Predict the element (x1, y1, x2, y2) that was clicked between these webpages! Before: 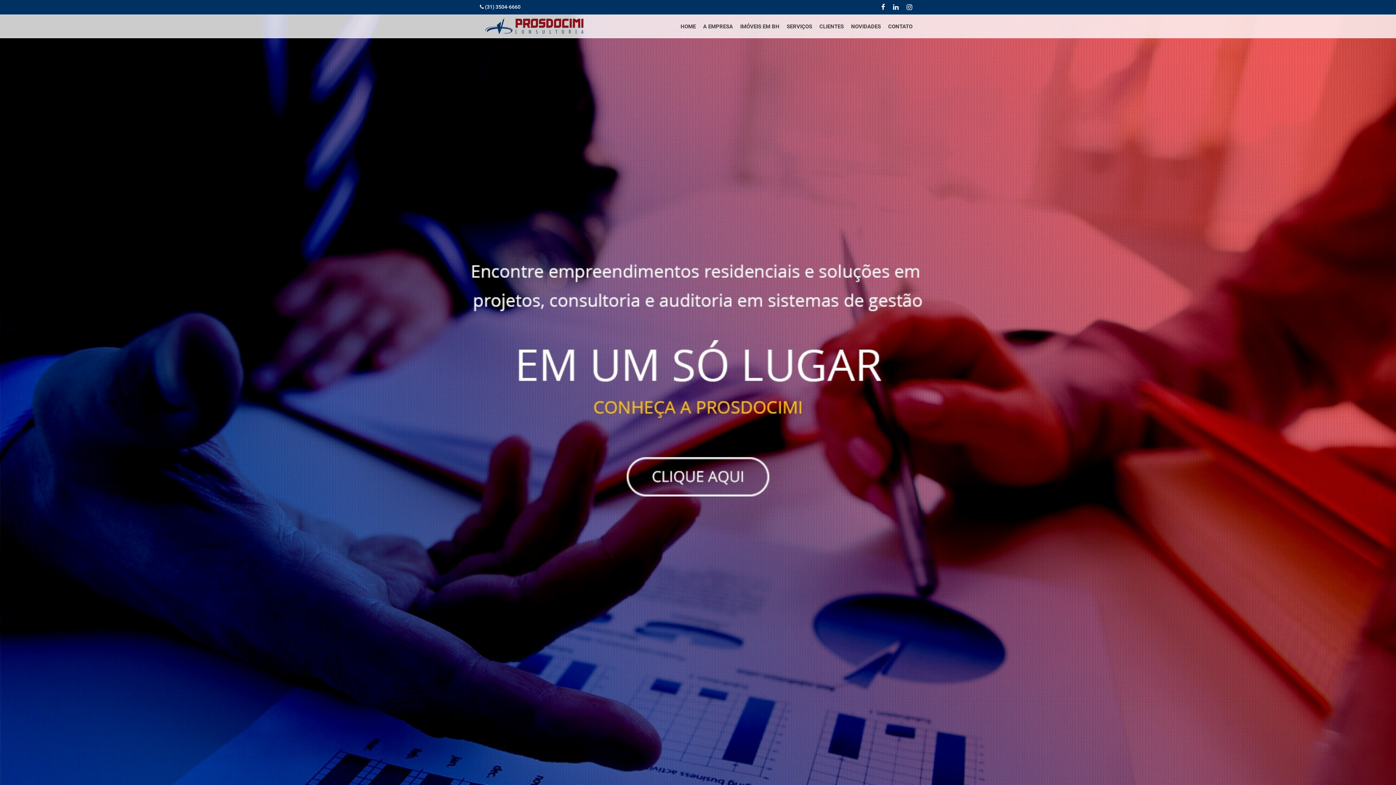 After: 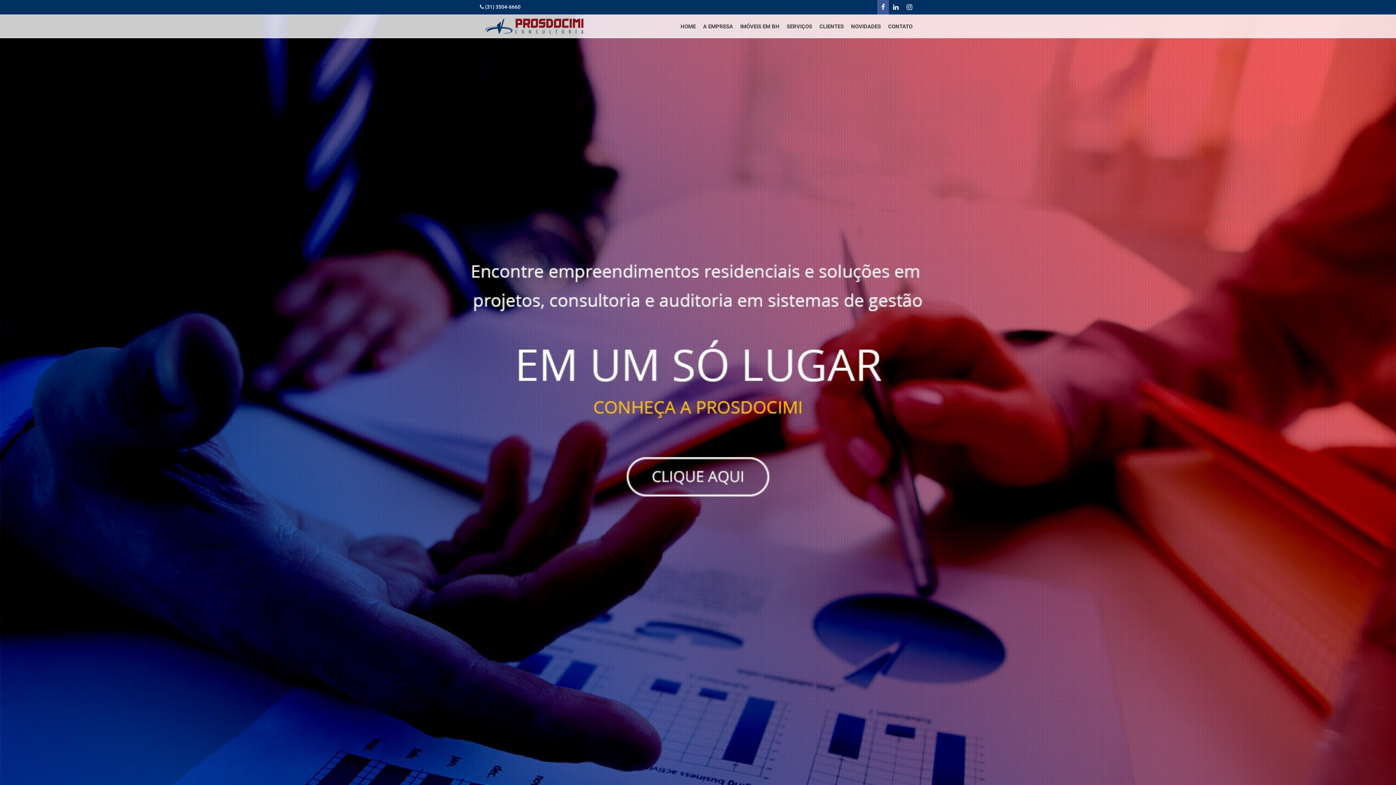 Action: bbox: (877, 0, 889, 14)